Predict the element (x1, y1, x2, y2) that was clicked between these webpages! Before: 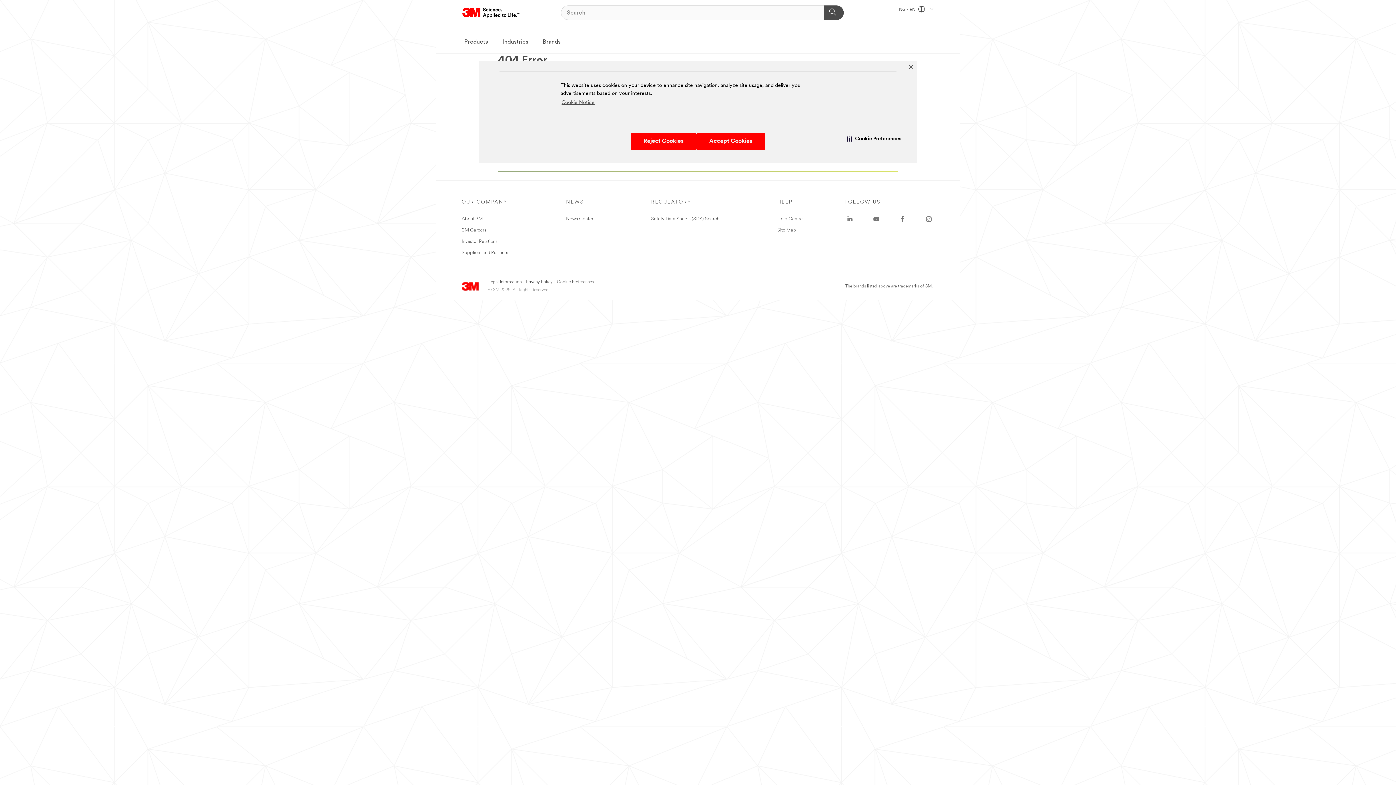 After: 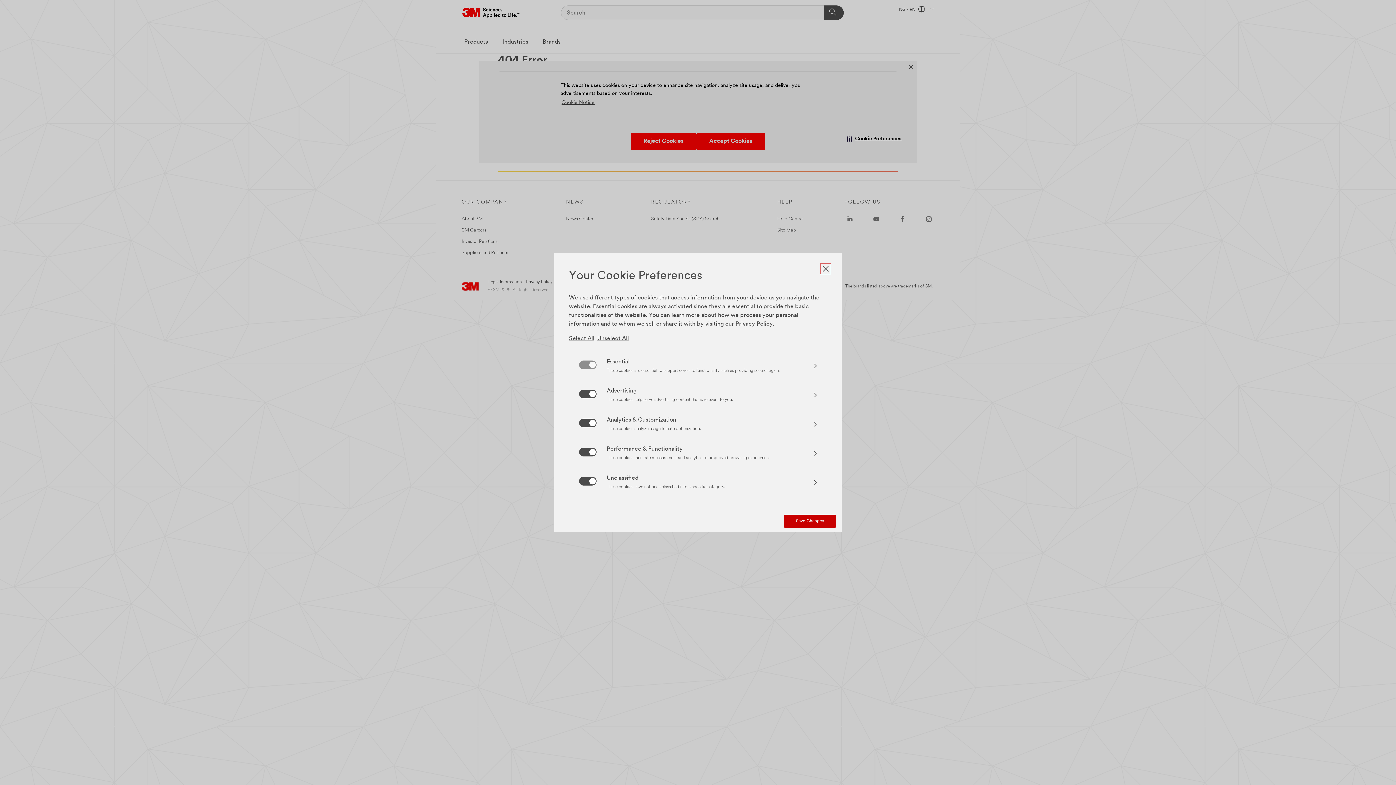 Action: bbox: (560, 279, 599, 285) label: Cookie Preferences